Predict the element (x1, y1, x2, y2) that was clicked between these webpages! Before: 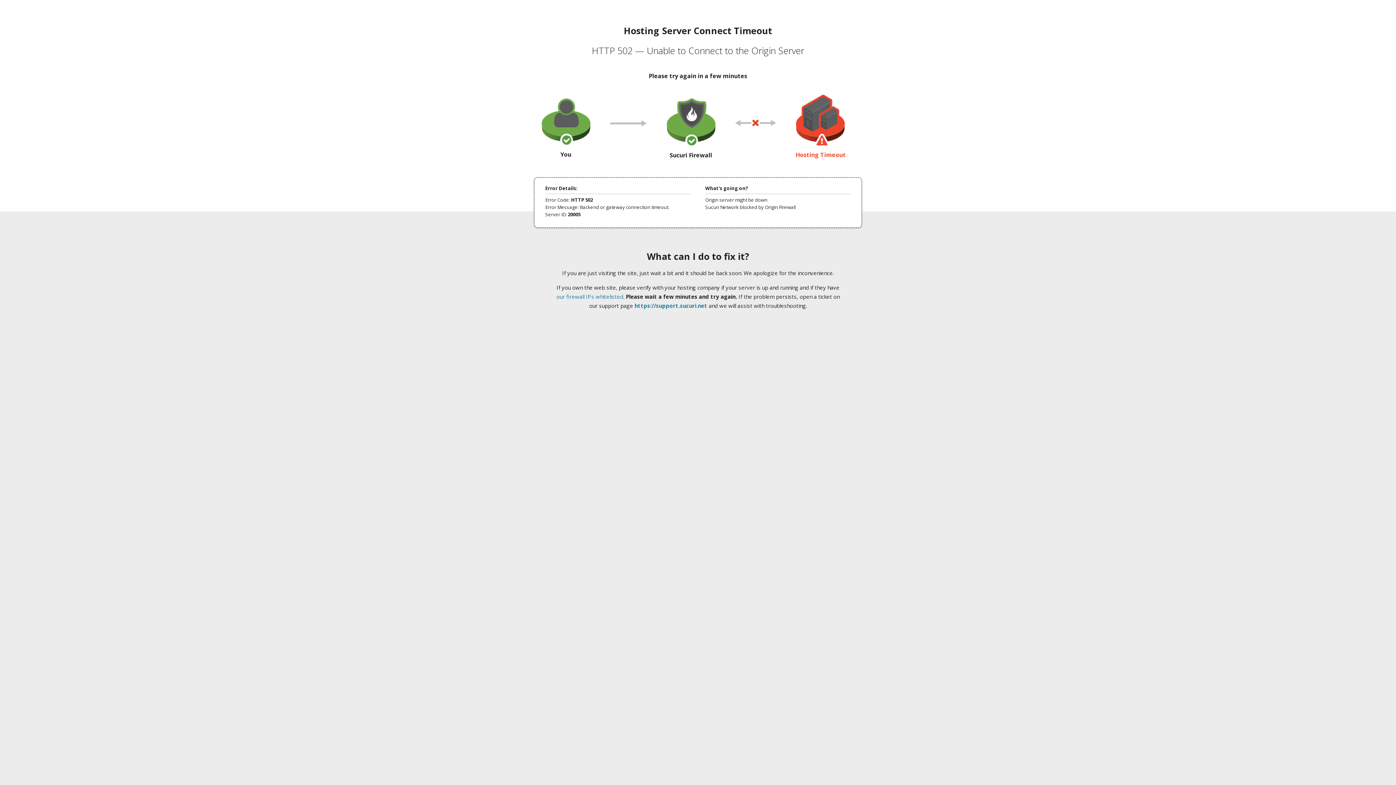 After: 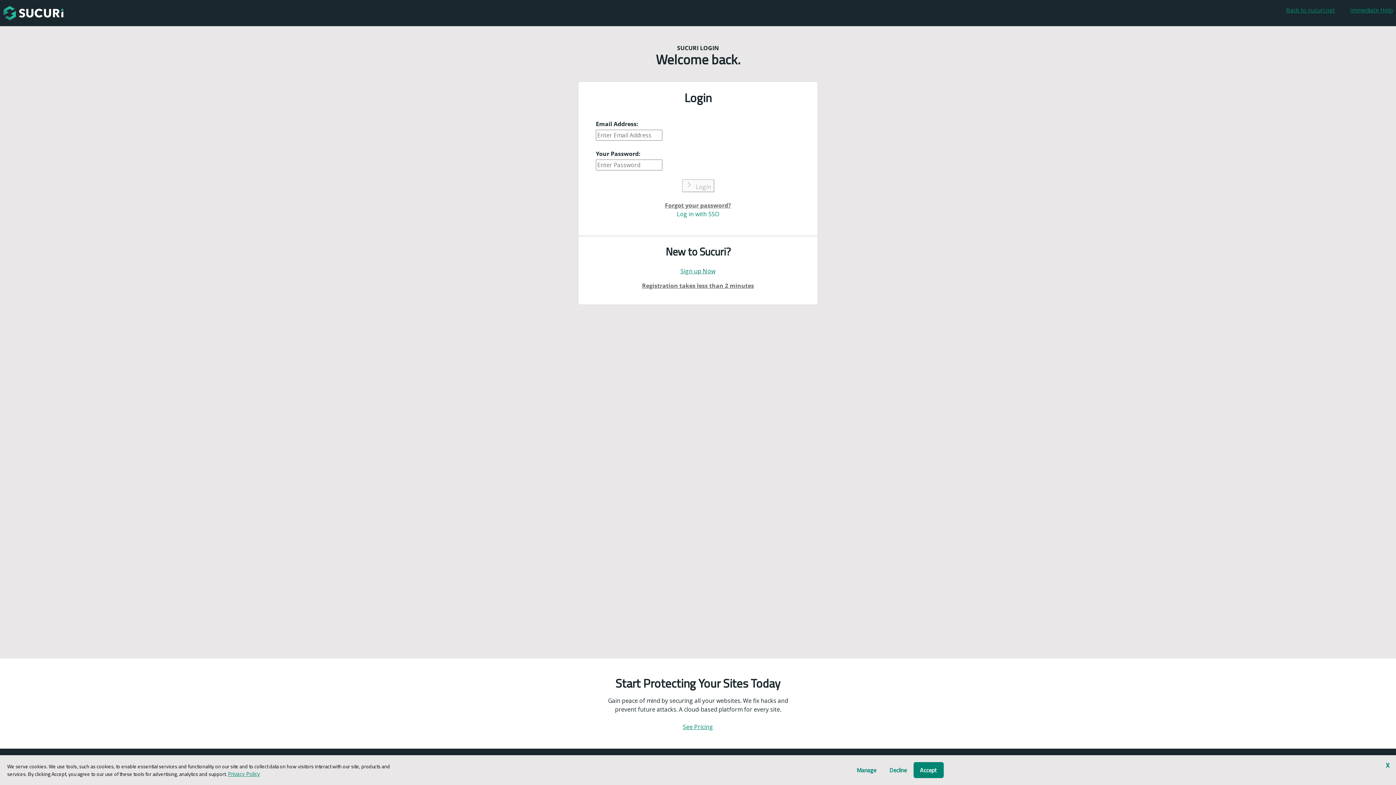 Action: bbox: (634, 302, 707, 309) label: https://support.sucuri.net